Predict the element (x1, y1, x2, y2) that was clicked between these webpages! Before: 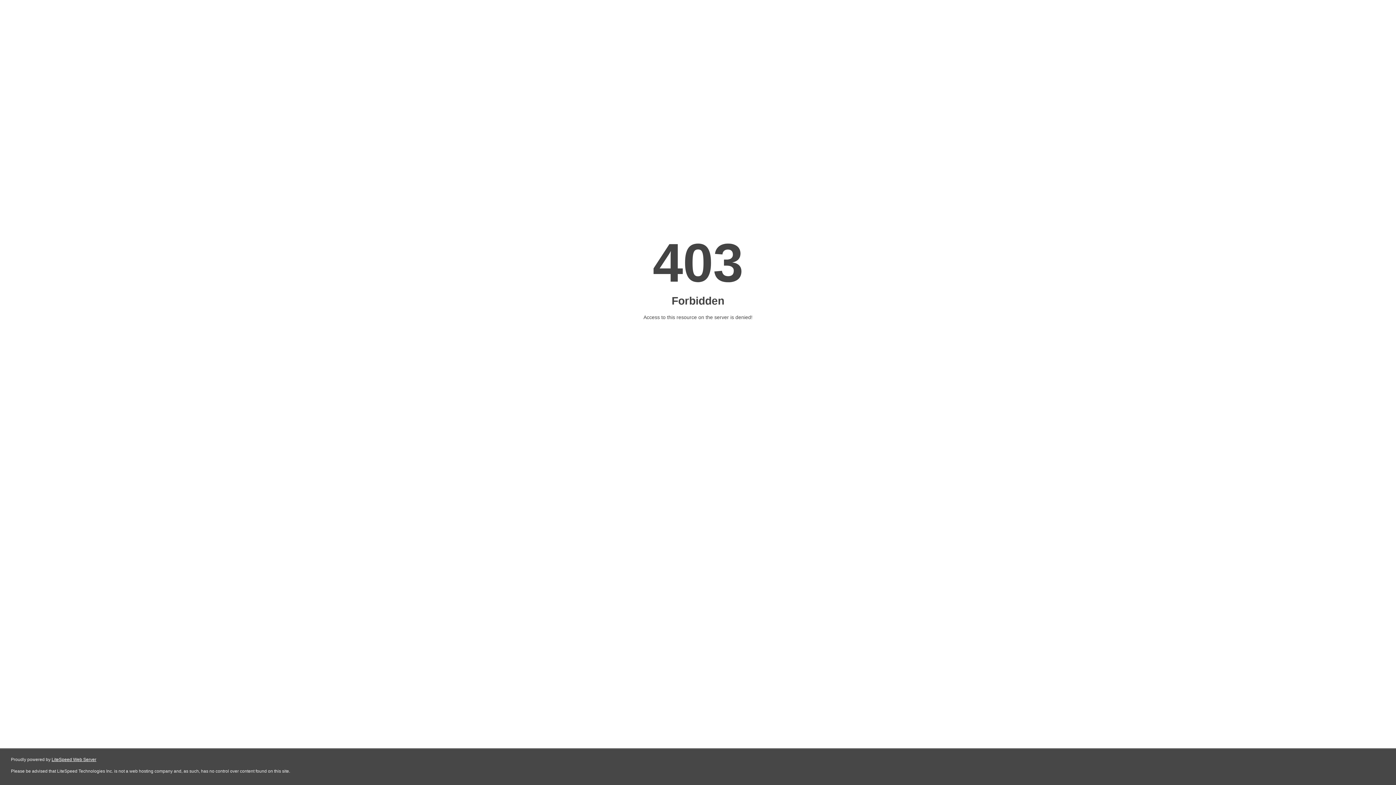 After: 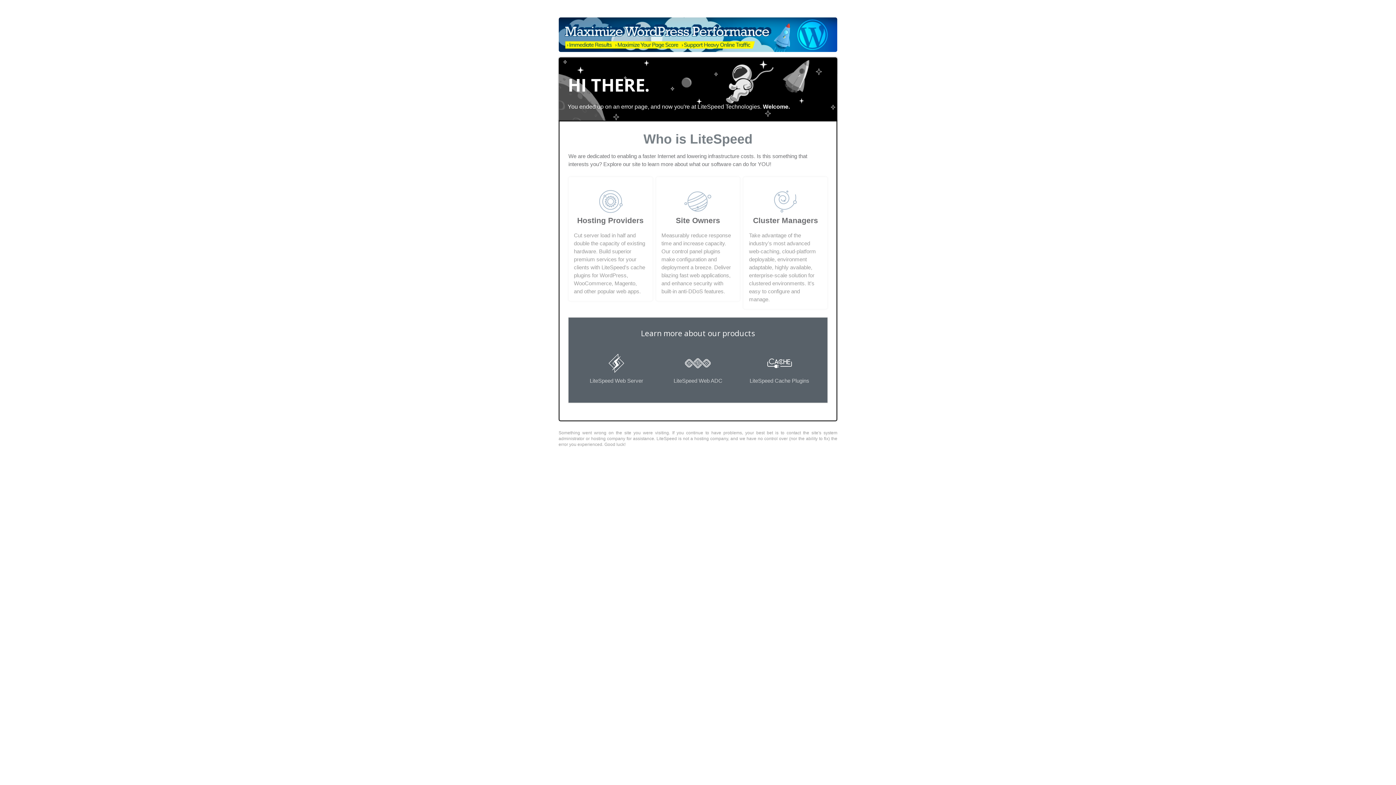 Action: bbox: (51, 757, 96, 762) label: LiteSpeed Web Server